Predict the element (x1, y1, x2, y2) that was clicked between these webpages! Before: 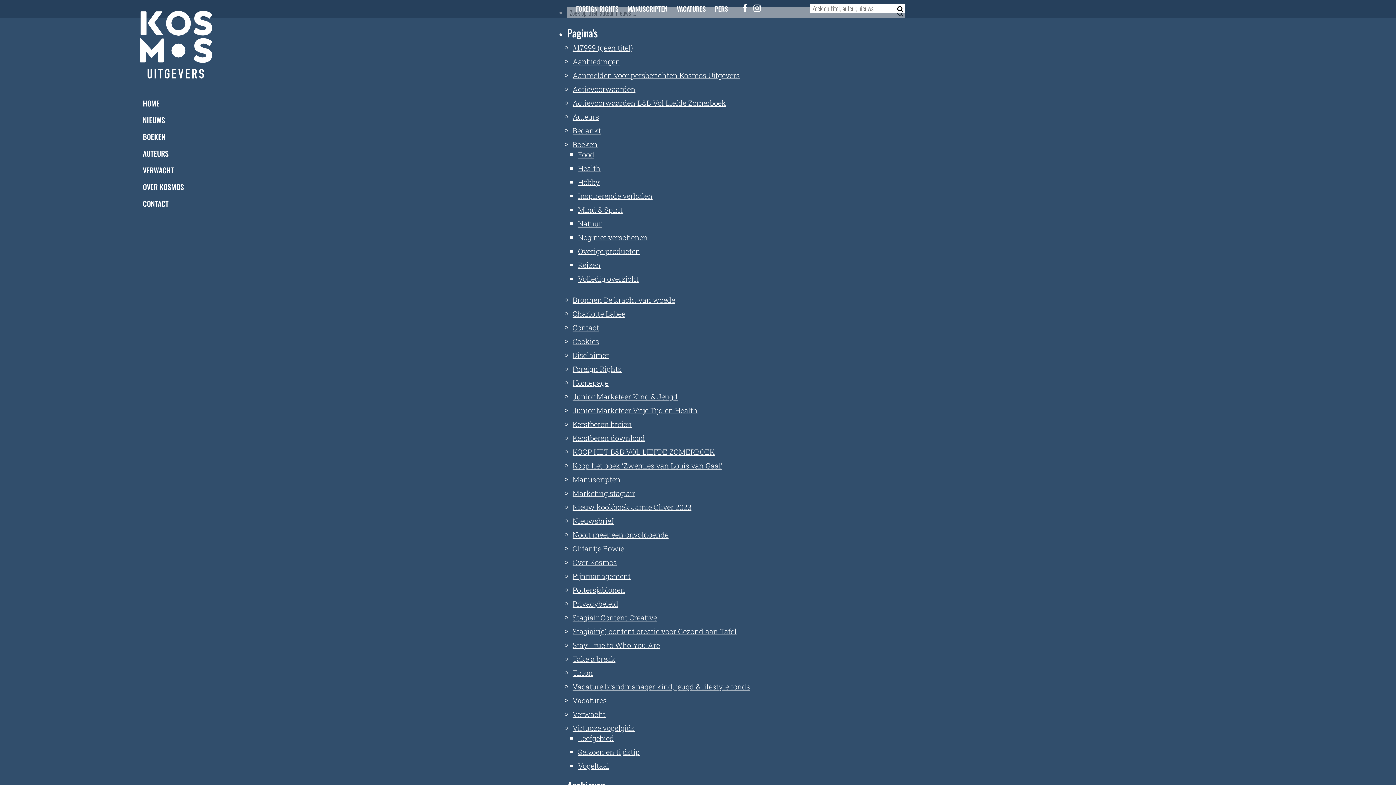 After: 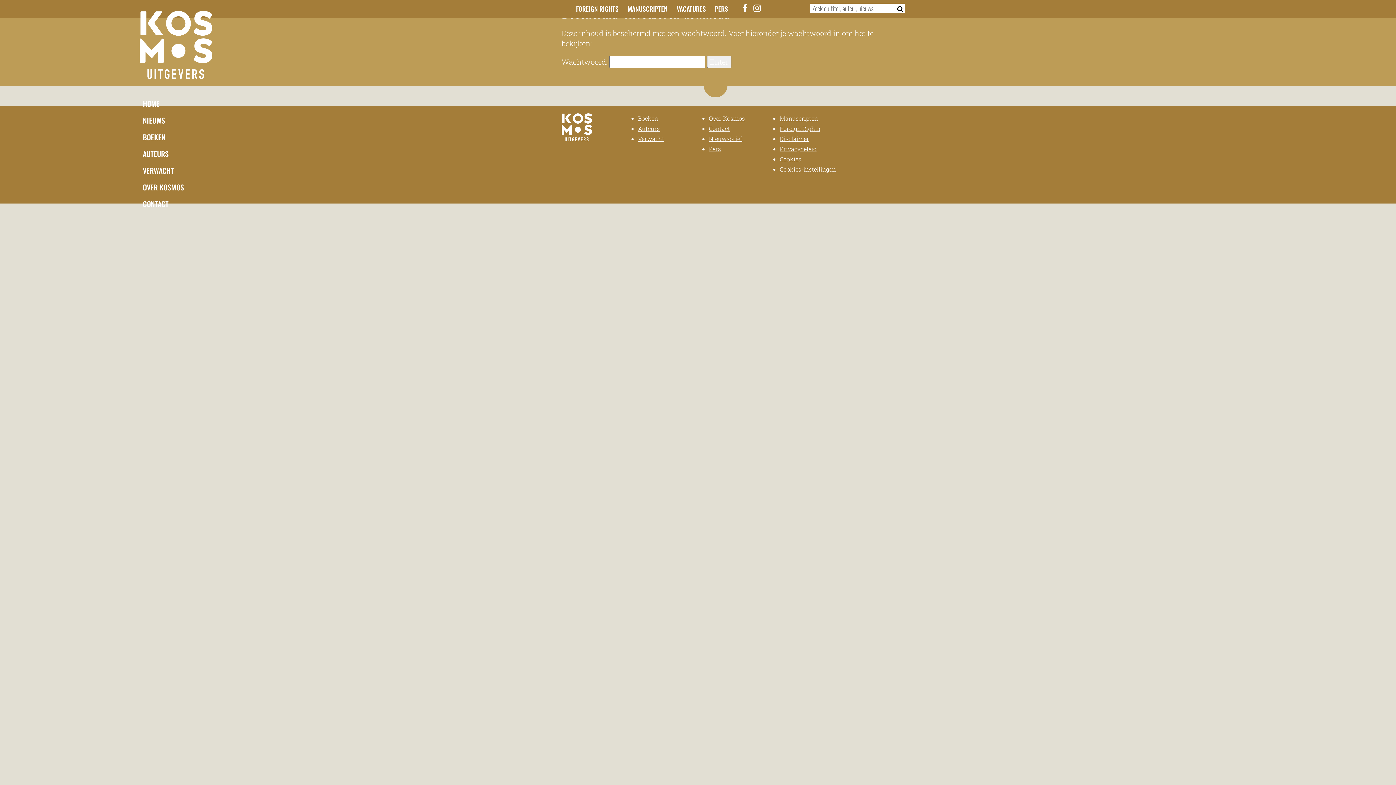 Action: bbox: (572, 433, 645, 442) label: Kerstberen download